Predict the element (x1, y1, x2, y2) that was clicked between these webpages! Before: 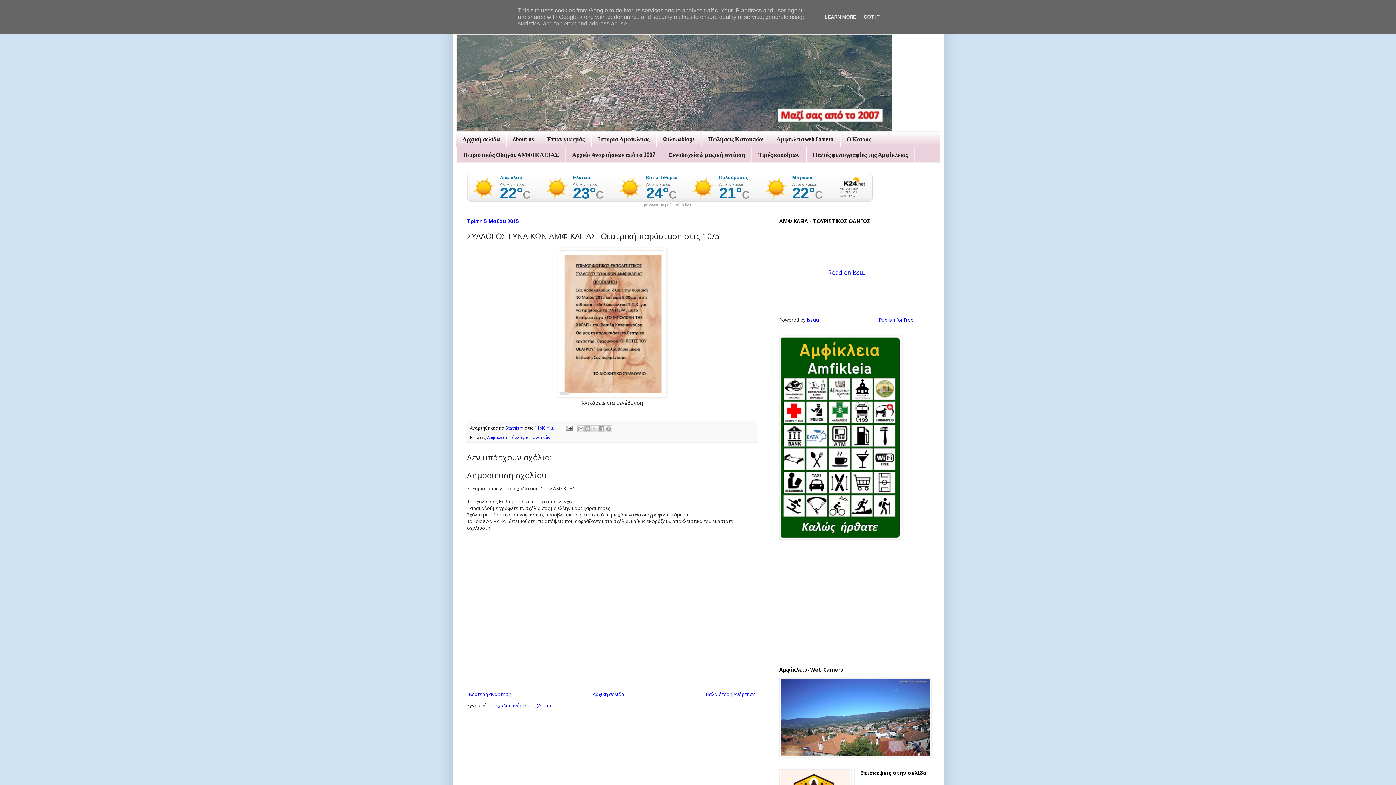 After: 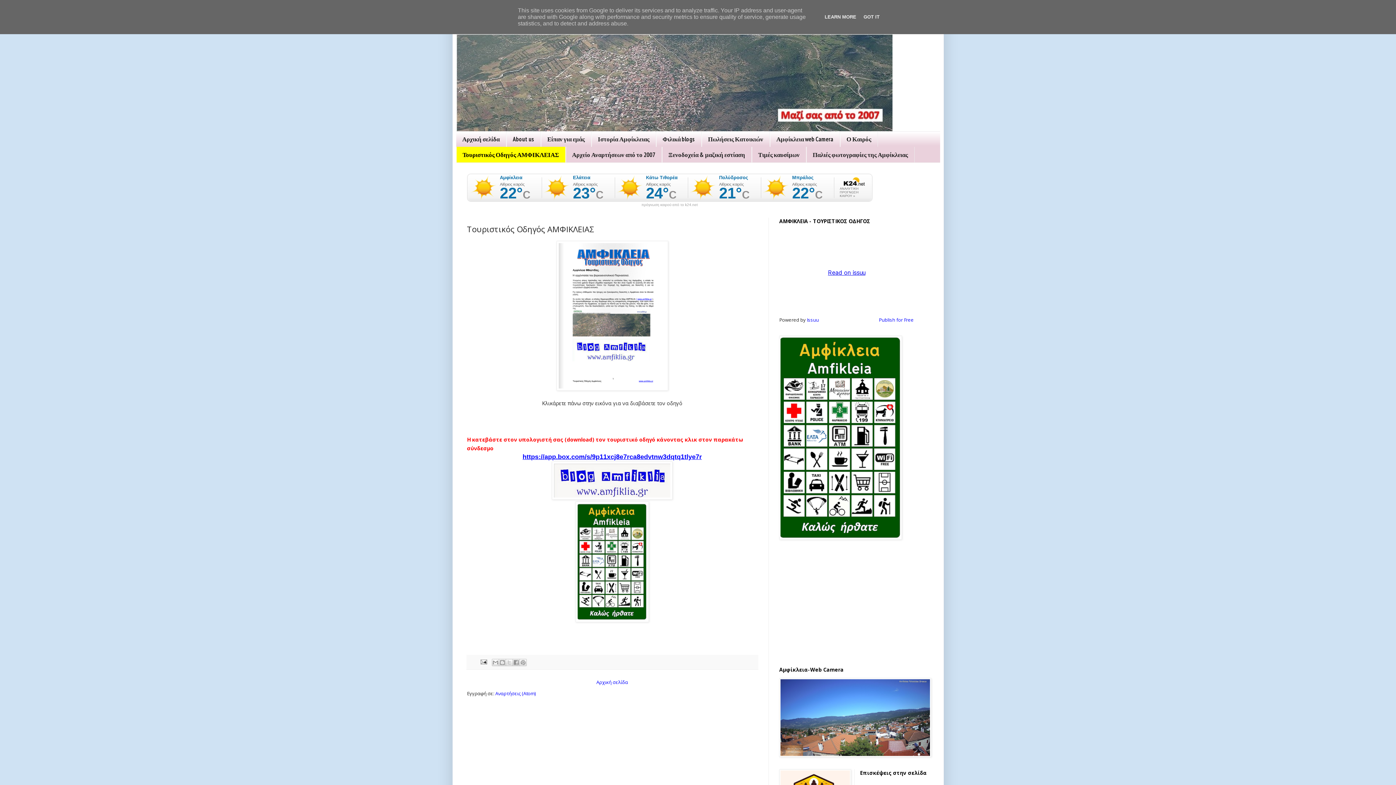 Action: bbox: (456, 147, 565, 162) label: Τουριστικός Οδηγός ΑΜΦΙΚΛΕΙΑΣ